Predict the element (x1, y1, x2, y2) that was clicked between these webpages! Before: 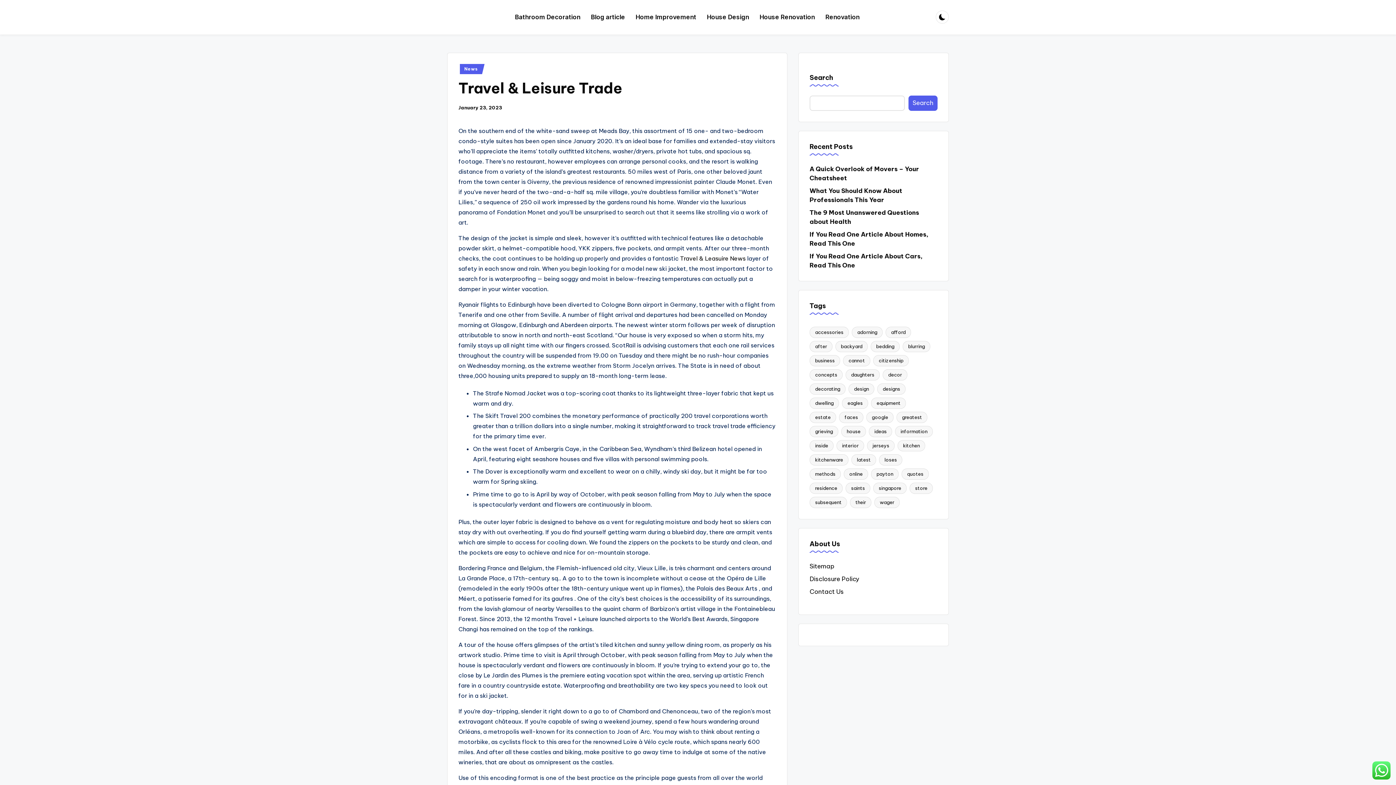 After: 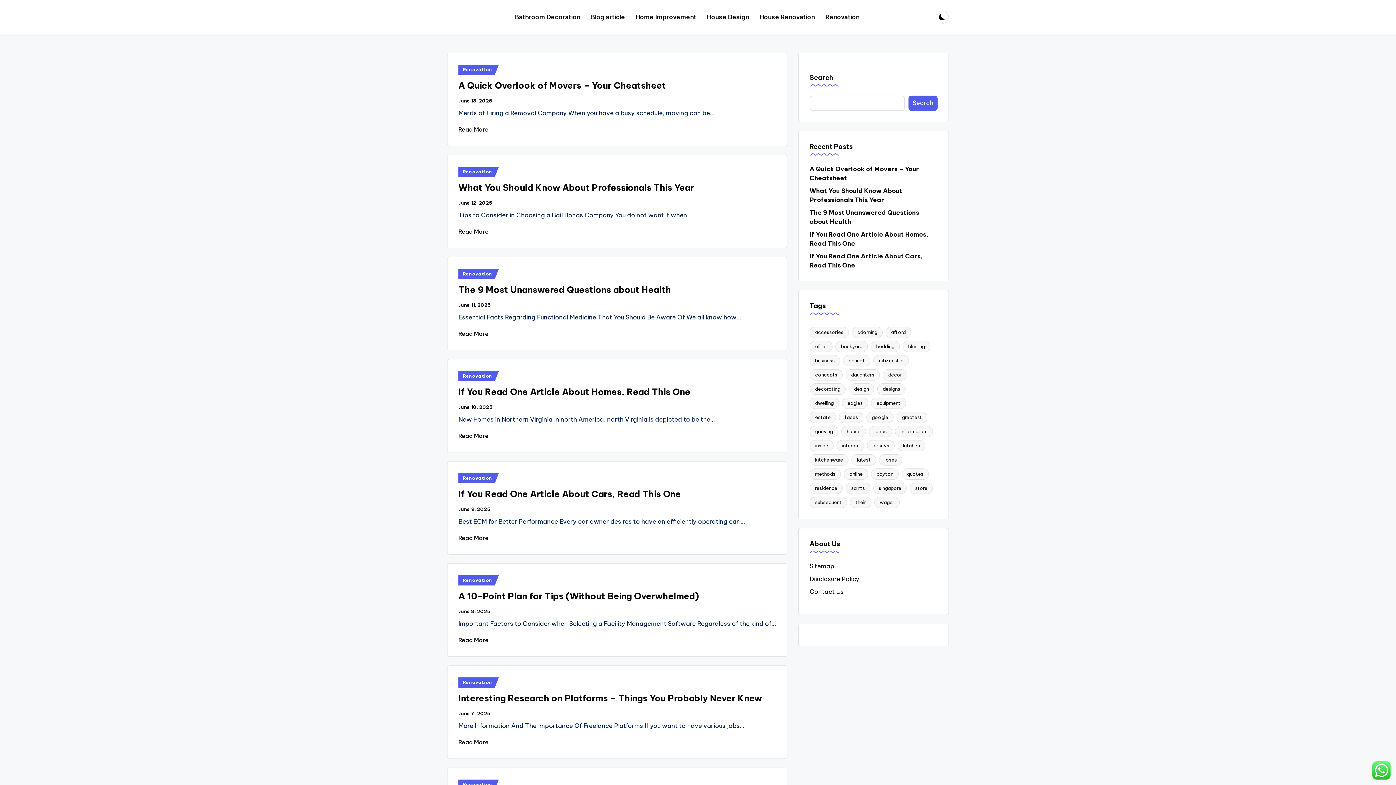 Action: bbox: (447, 9, 497, 25)